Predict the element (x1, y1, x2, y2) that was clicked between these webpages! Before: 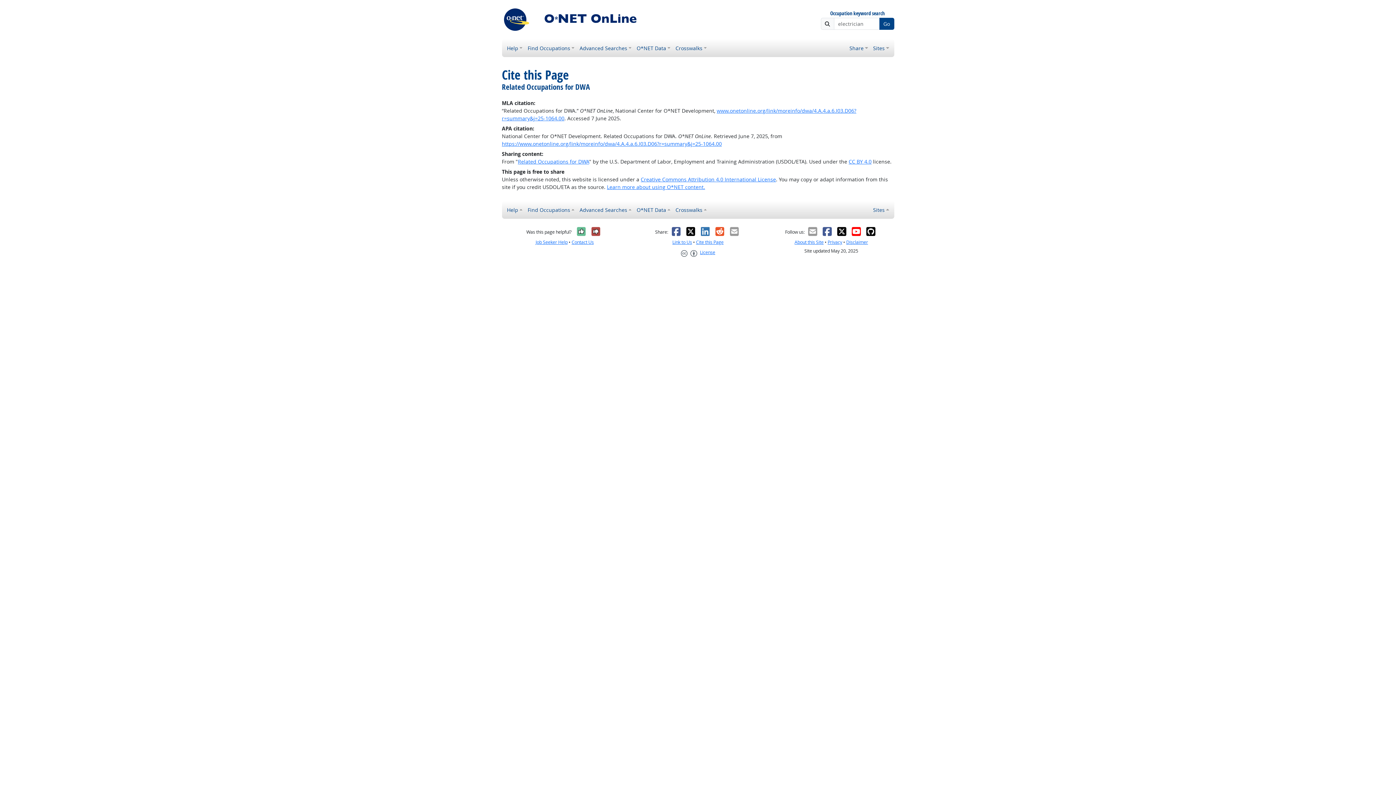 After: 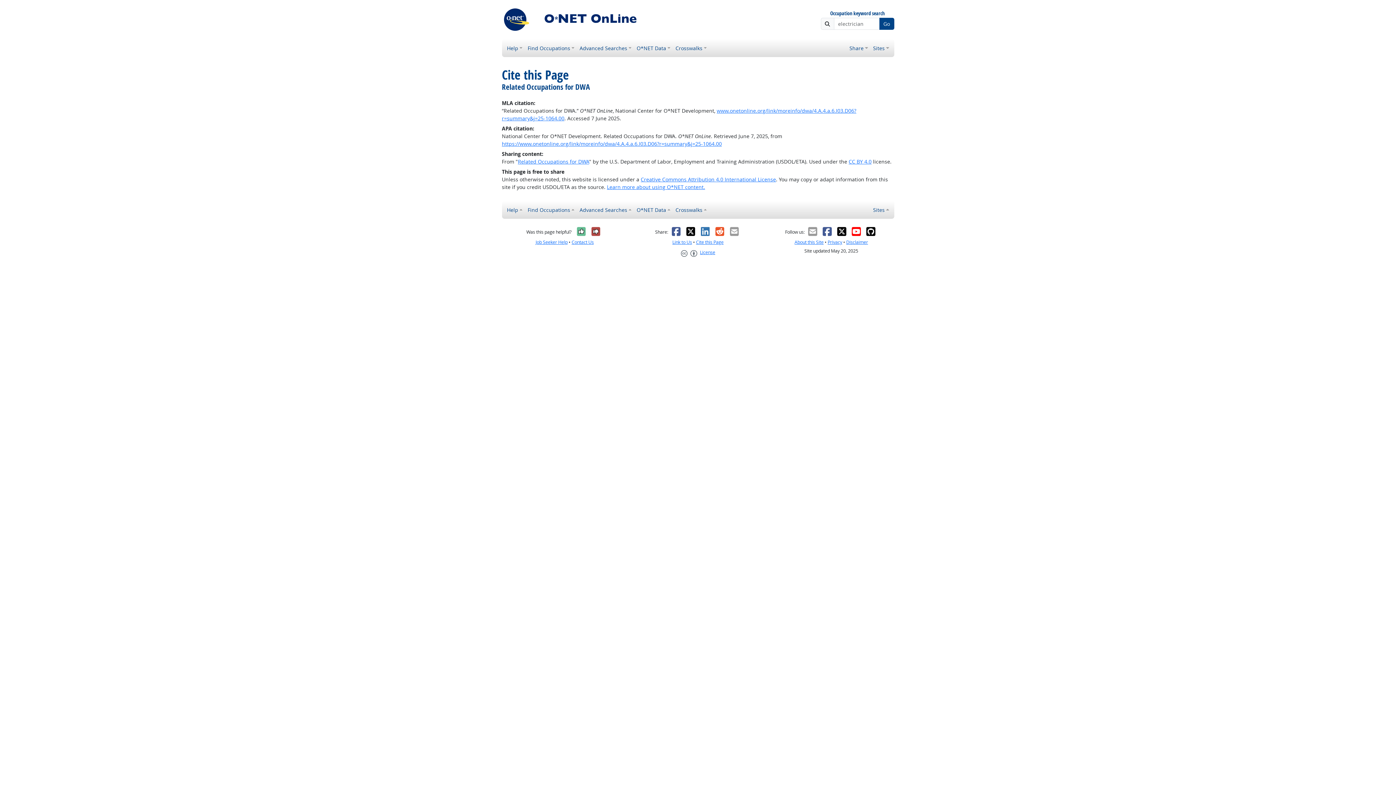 Action: bbox: (822, 226, 832, 236)